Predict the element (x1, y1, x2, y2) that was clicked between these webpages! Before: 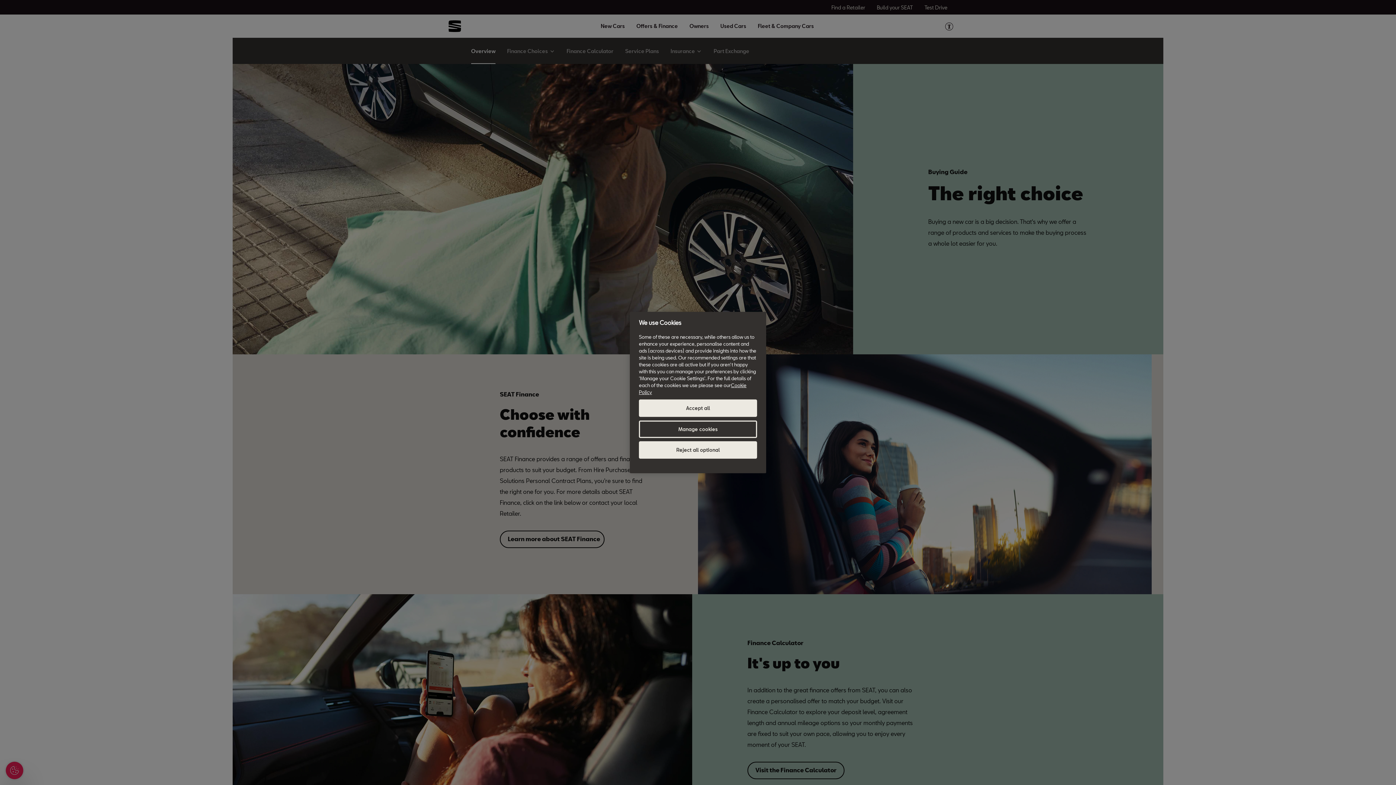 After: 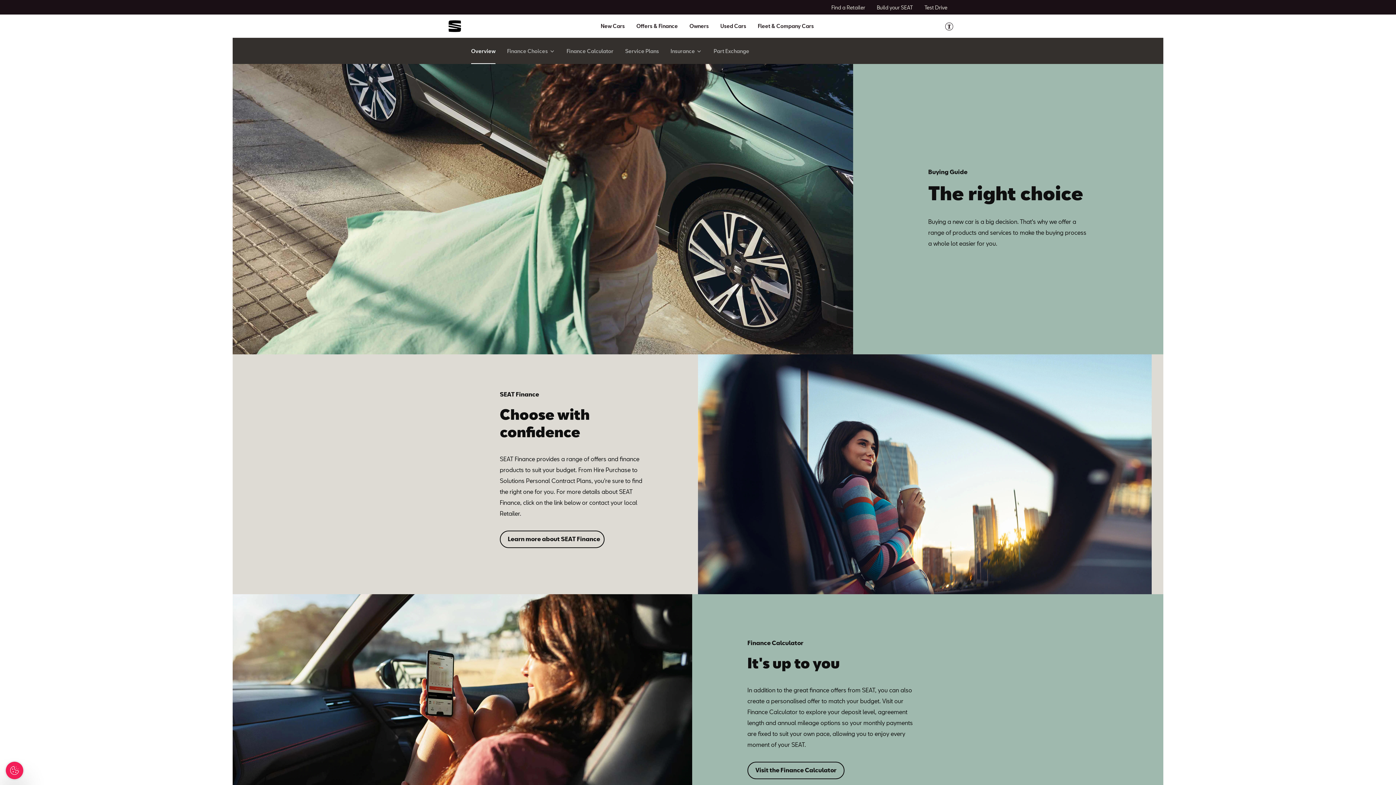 Action: bbox: (639, 441, 757, 459) label: Reject all optional